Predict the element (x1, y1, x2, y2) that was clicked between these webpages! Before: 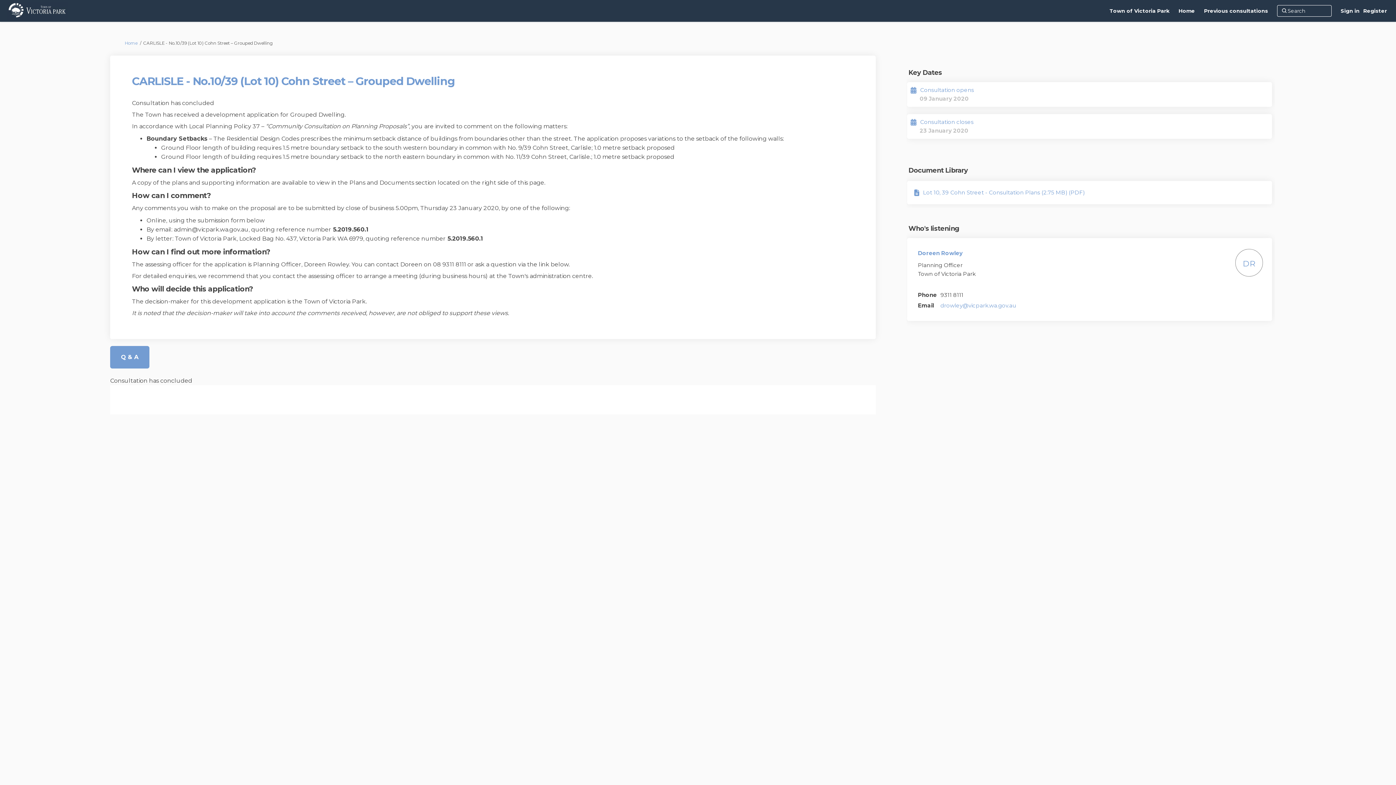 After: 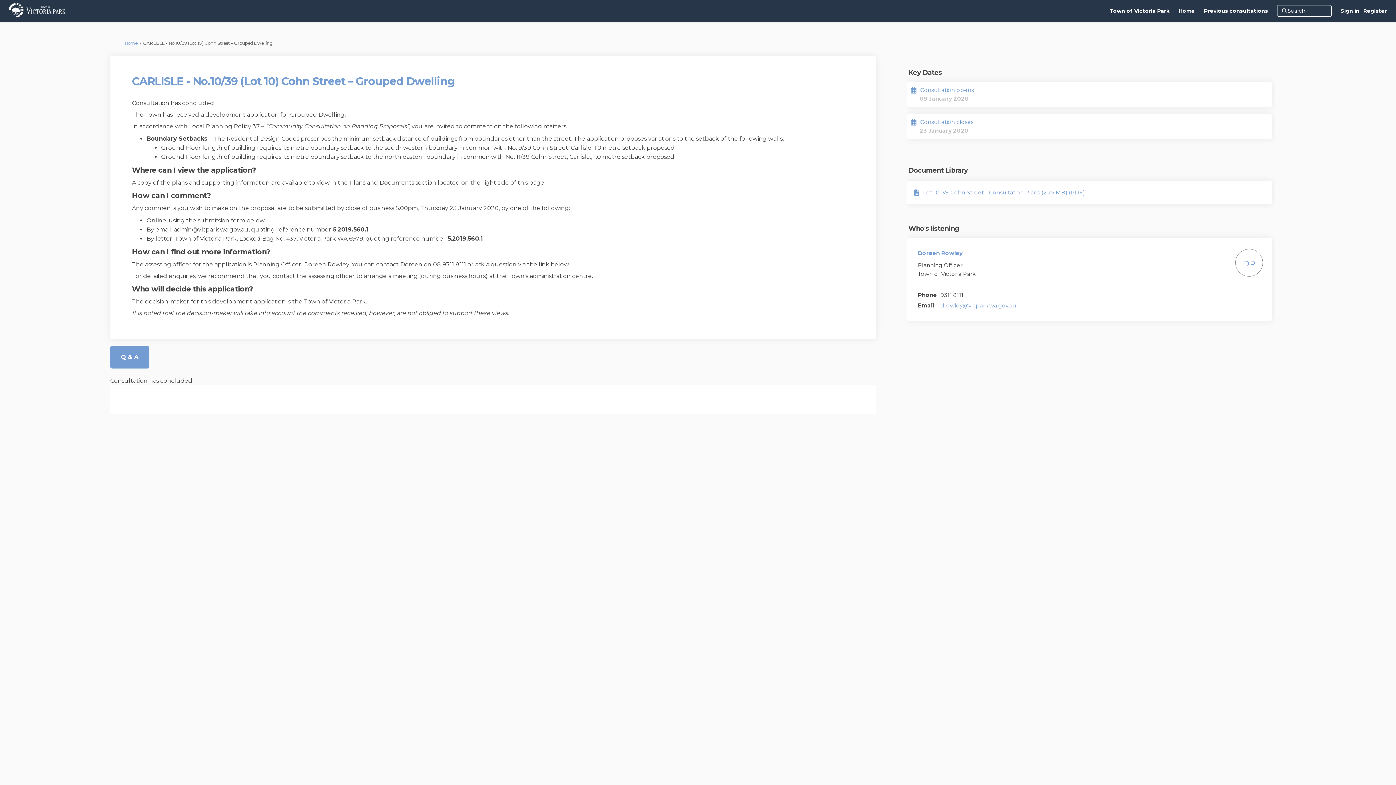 Action: bbox: (914, 189, 1085, 196) label: Lot 10, 39 Cohn Street - Consultation Plans (2.75 MB) (PDF)